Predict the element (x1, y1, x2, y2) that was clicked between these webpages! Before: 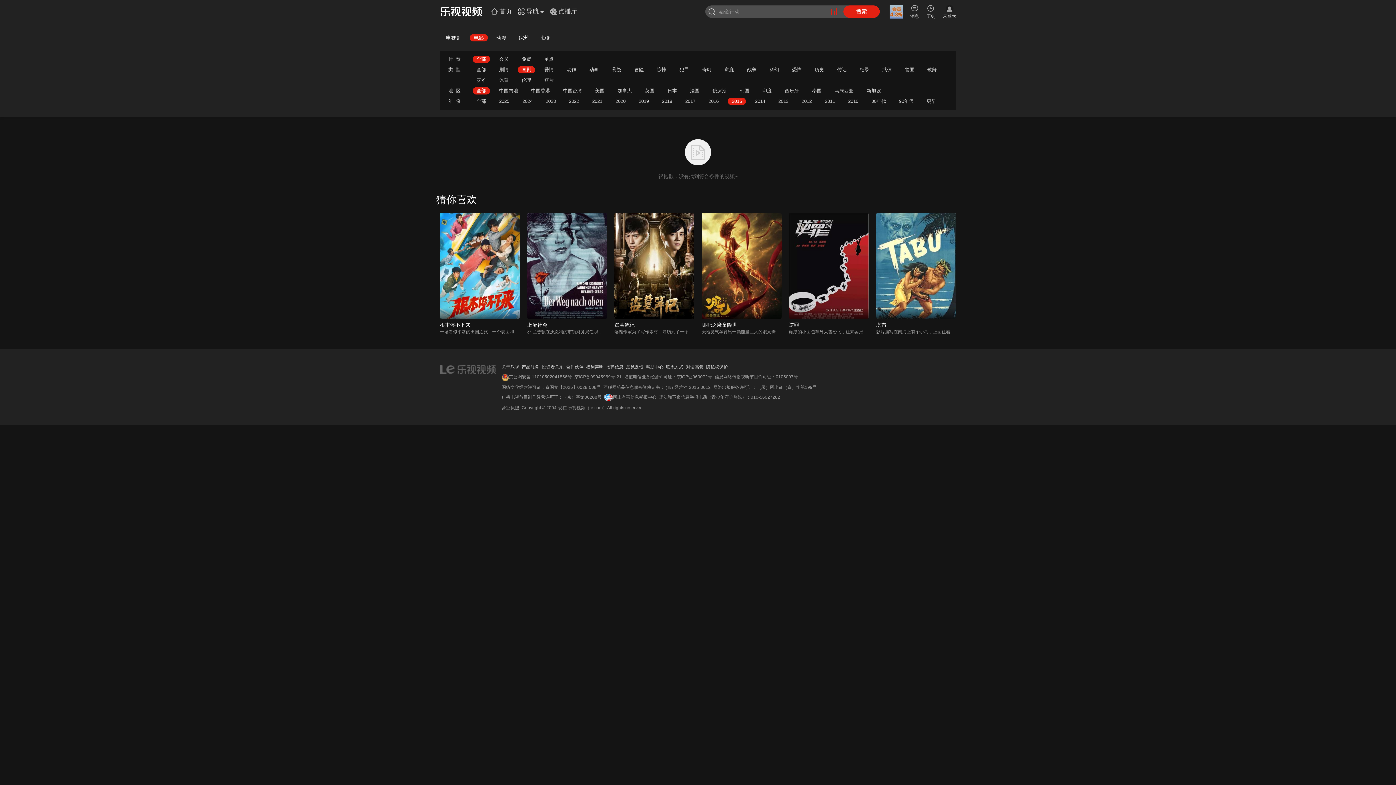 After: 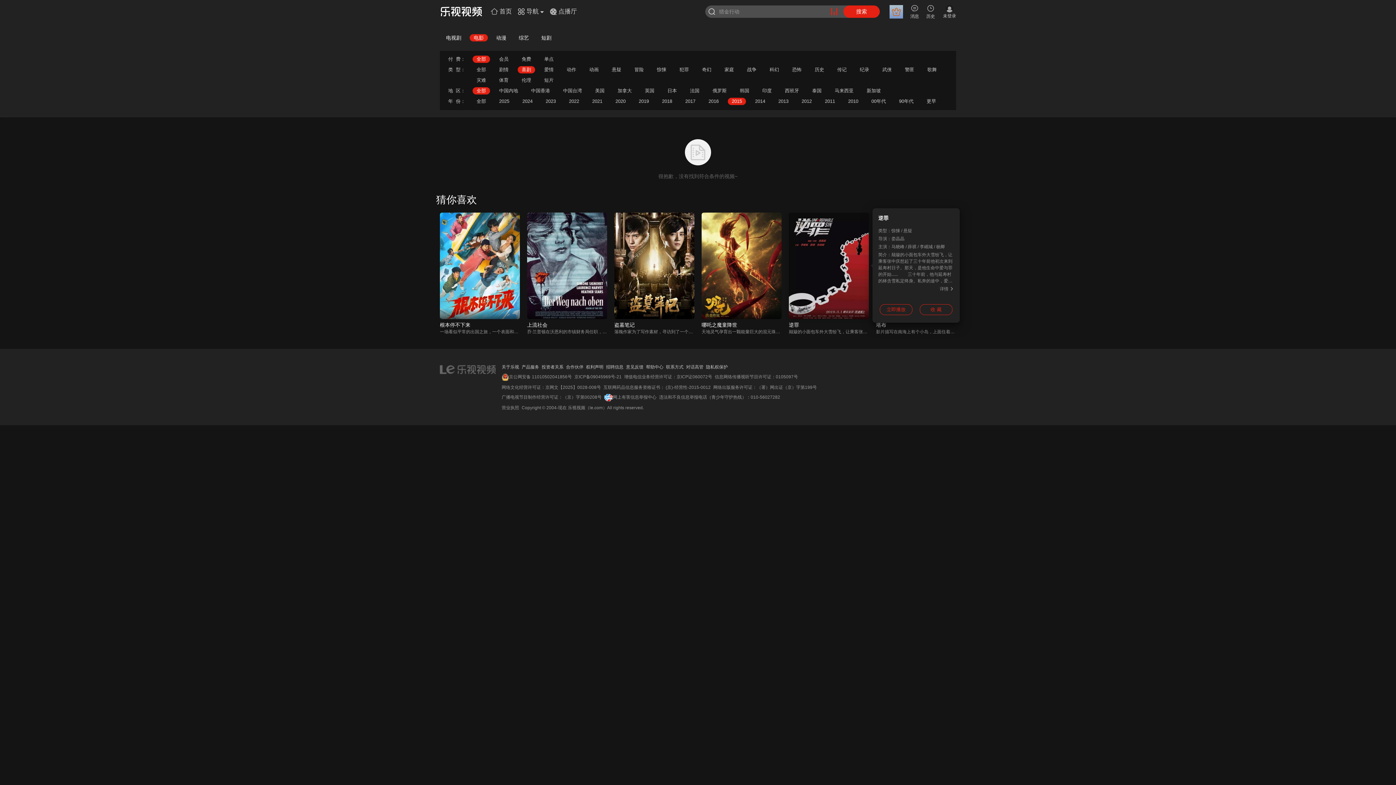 Action: bbox: (789, 212, 869, 319)